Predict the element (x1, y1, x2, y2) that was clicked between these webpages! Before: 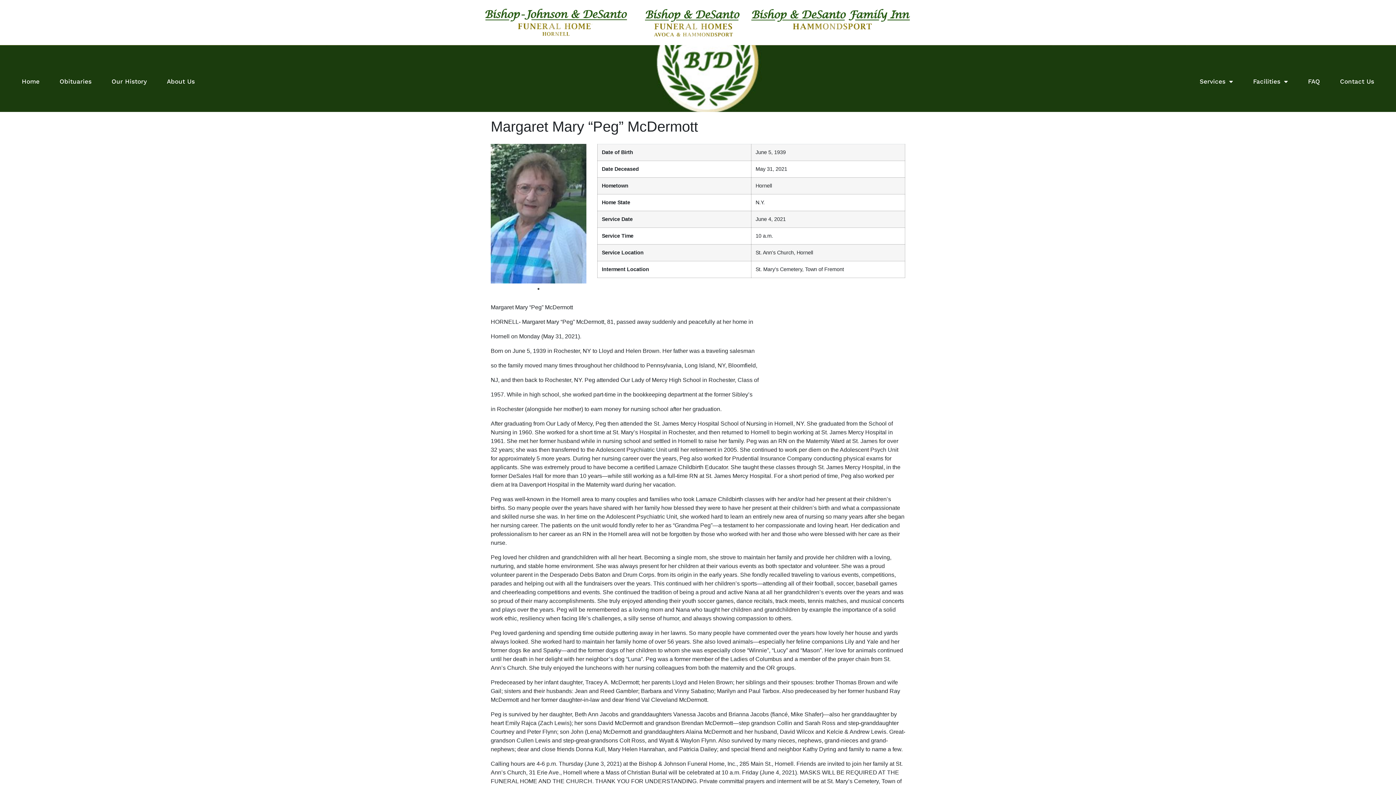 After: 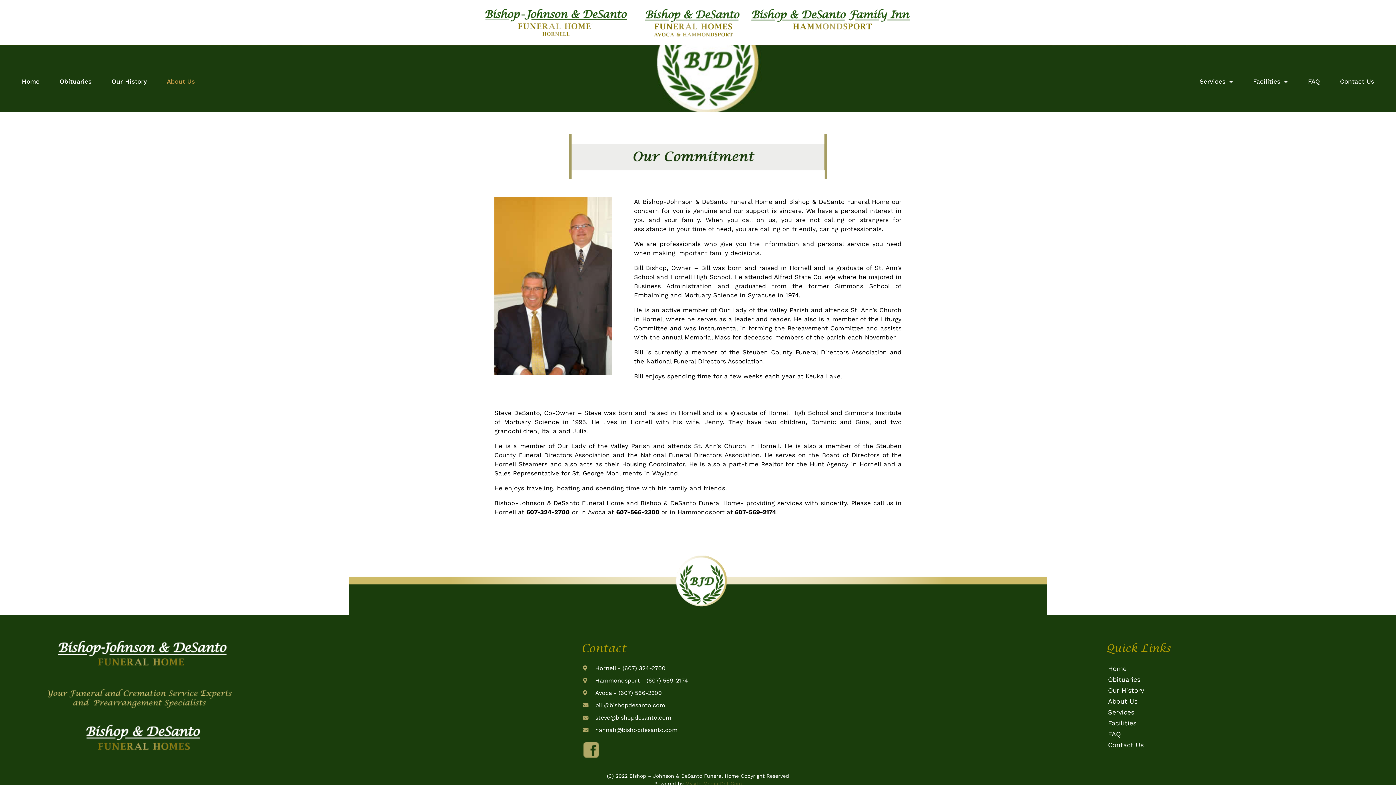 Action: label: About Us bbox: (159, 73, 202, 89)